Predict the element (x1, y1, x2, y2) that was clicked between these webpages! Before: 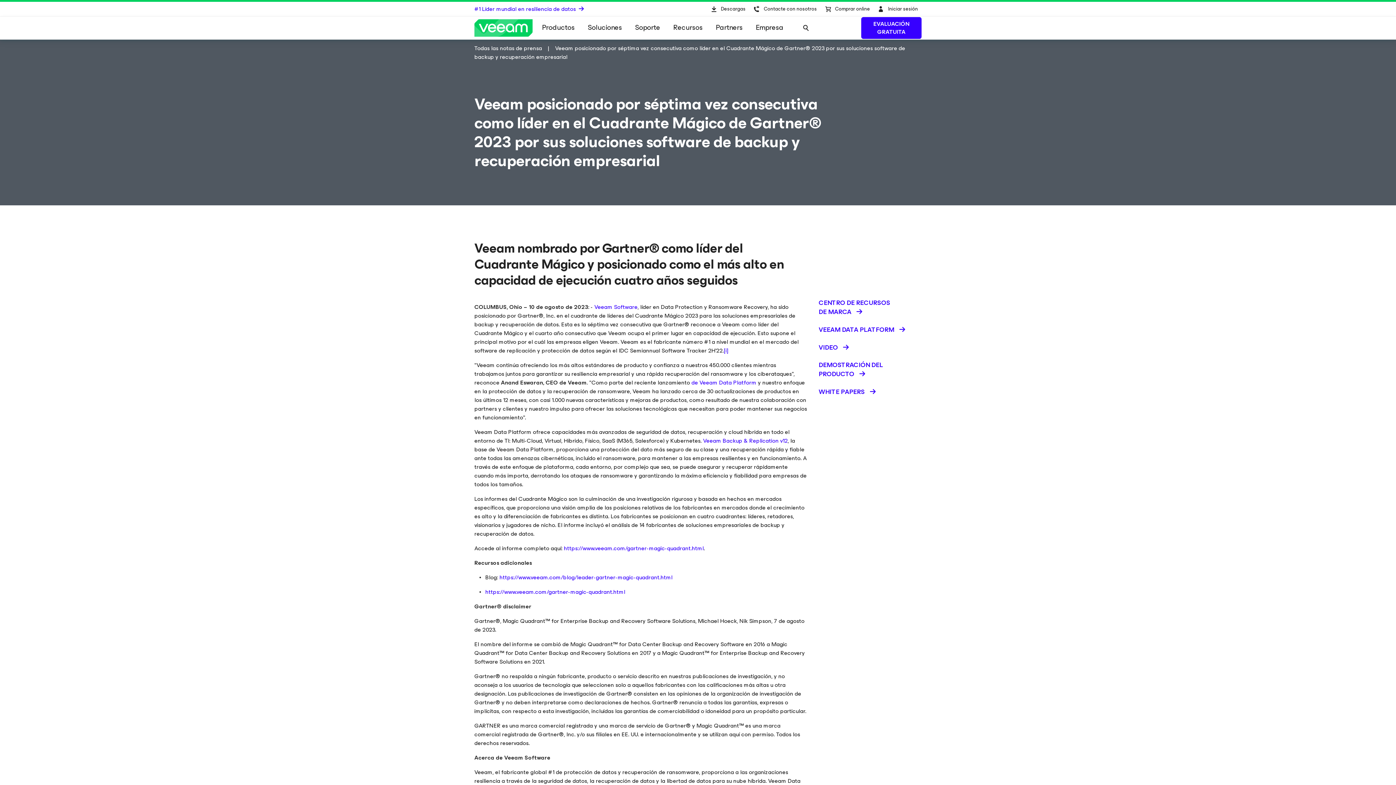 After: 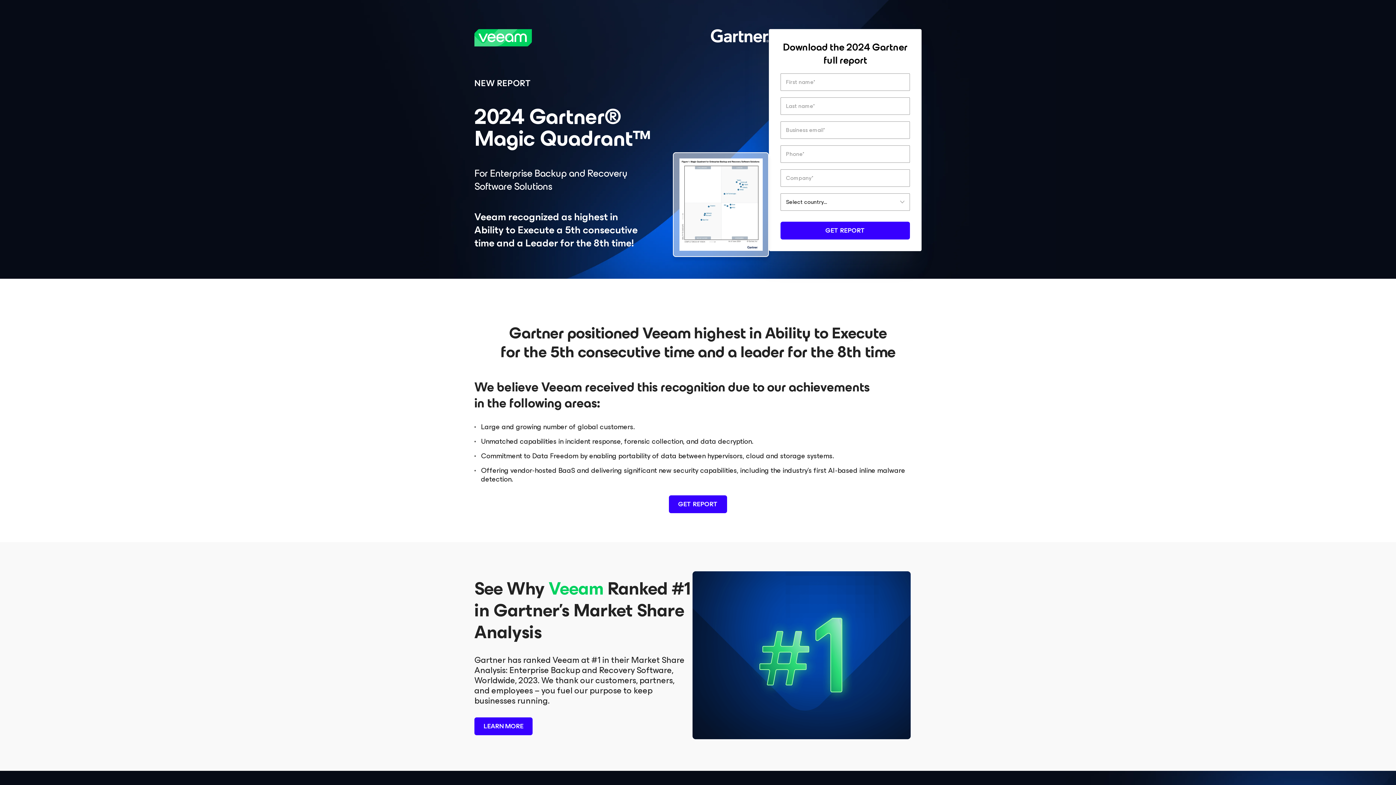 Action: label: https://www.veeam.com/gartner-magic-quadrant.html bbox: (485, 587, 625, 597)